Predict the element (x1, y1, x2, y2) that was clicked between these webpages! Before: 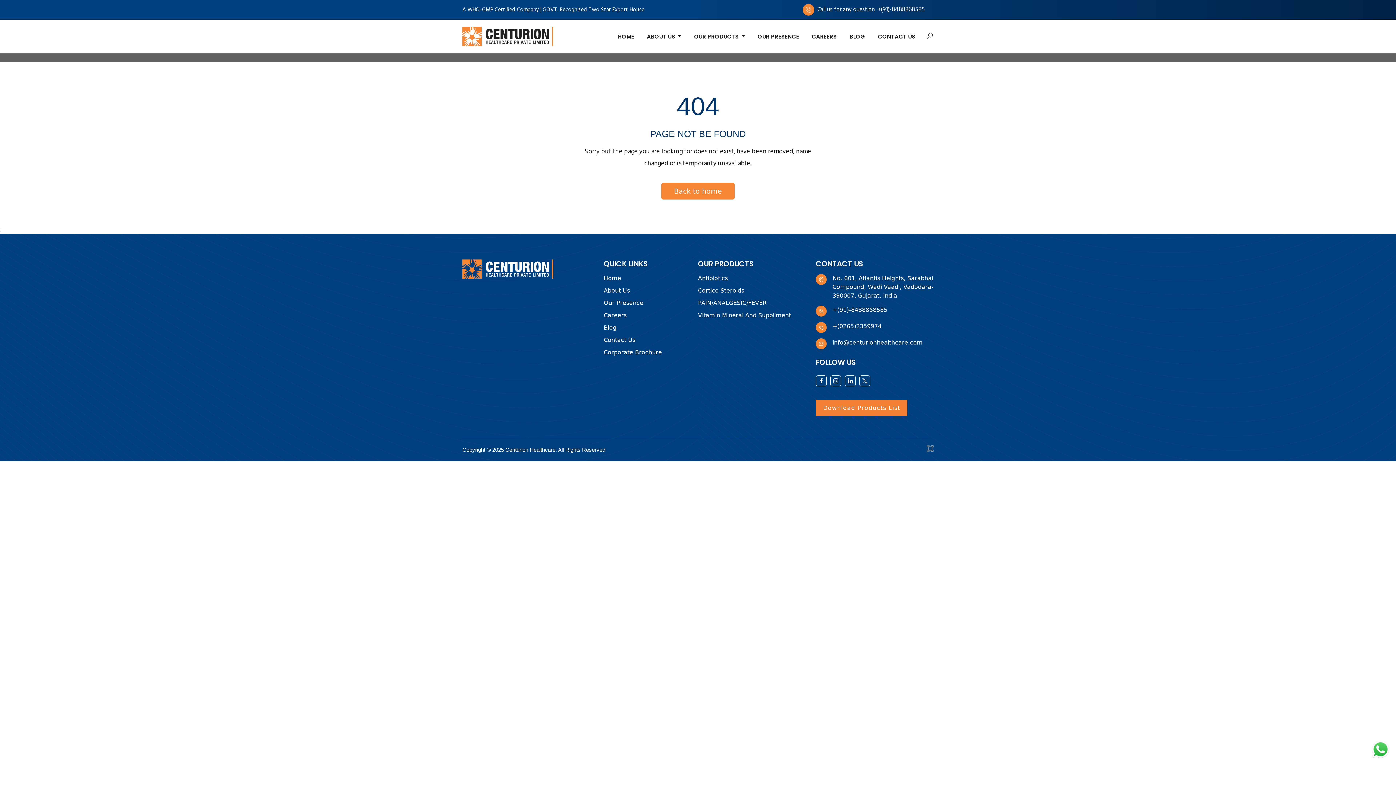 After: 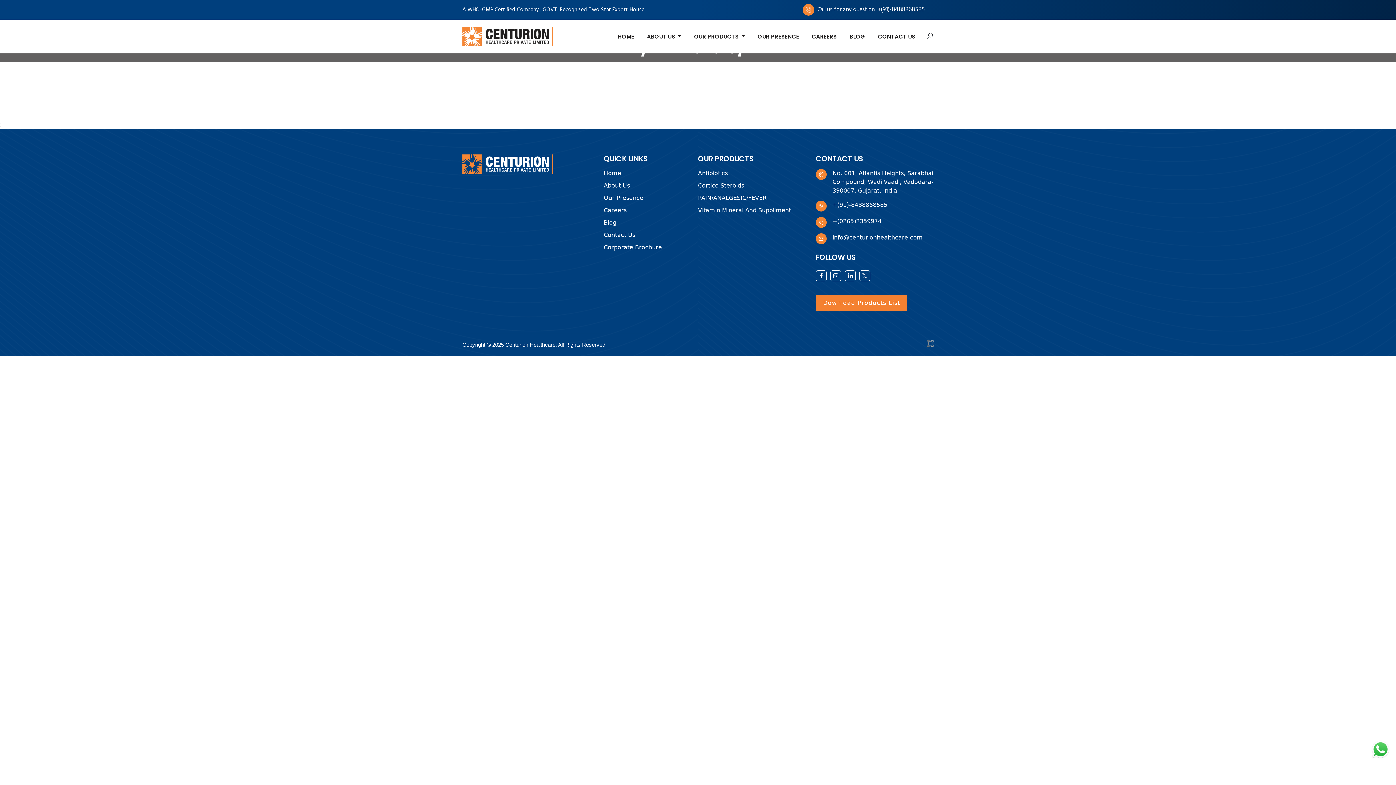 Action: bbox: (698, 299, 766, 306) label: PAIN/ANALGESIC/FEVER